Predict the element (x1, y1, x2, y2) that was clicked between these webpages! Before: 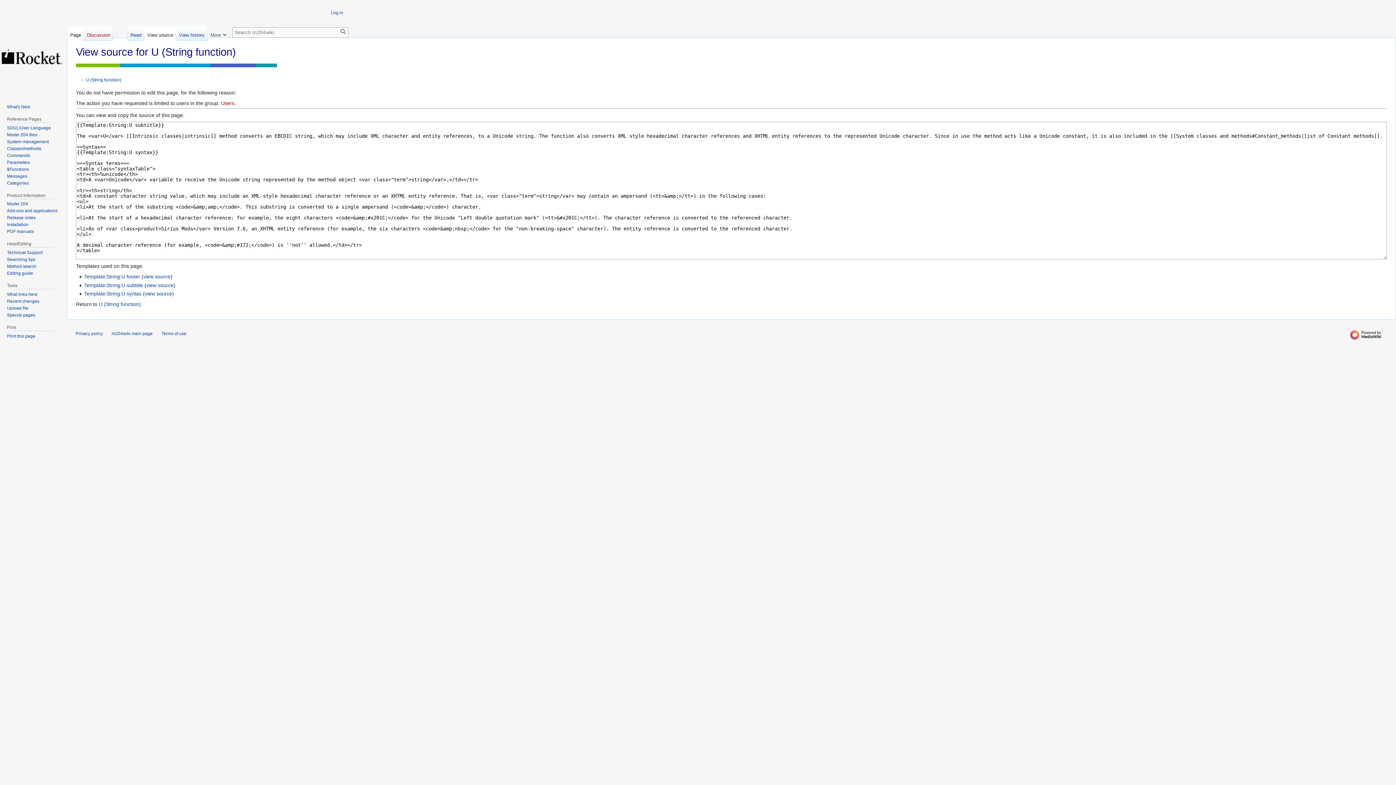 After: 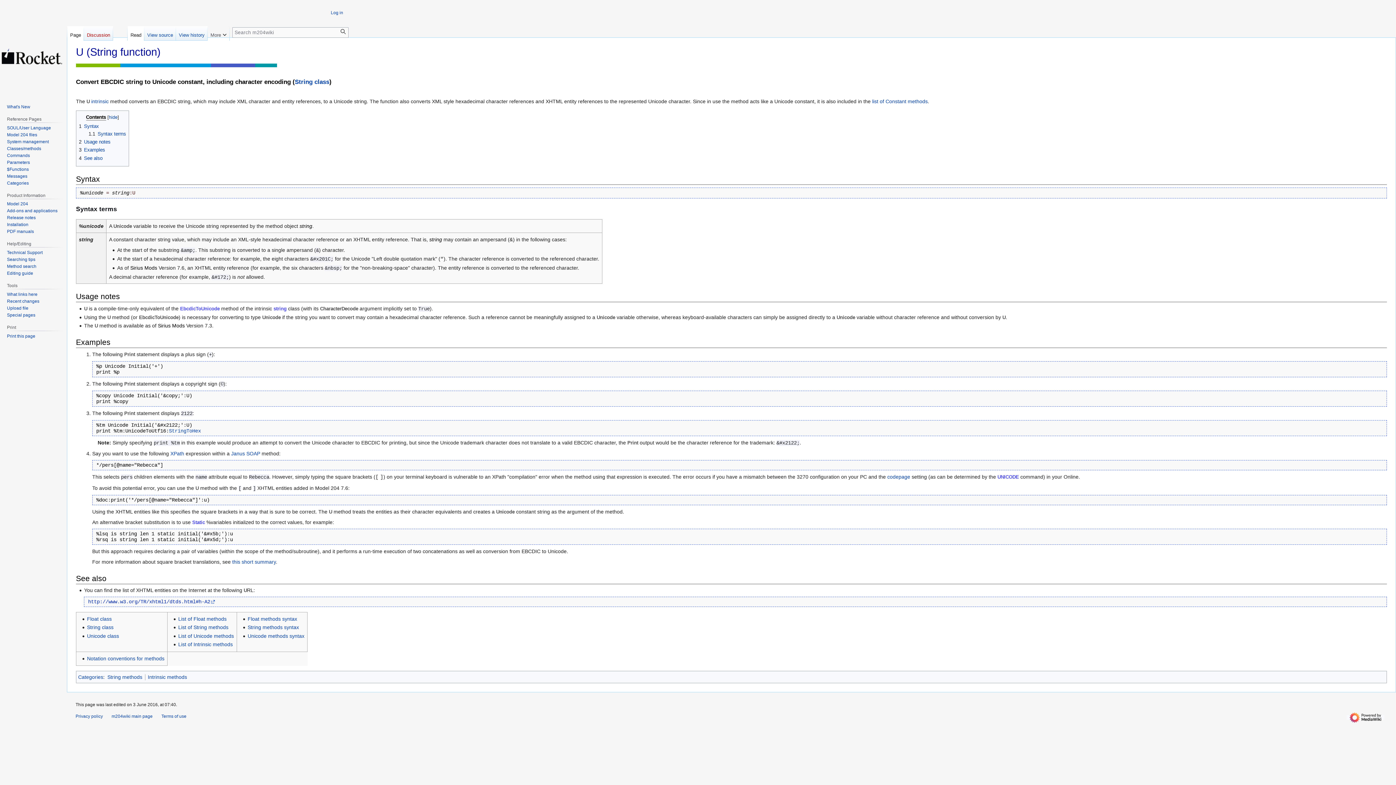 Action: bbox: (85, 77, 121, 82) label: U (String function)